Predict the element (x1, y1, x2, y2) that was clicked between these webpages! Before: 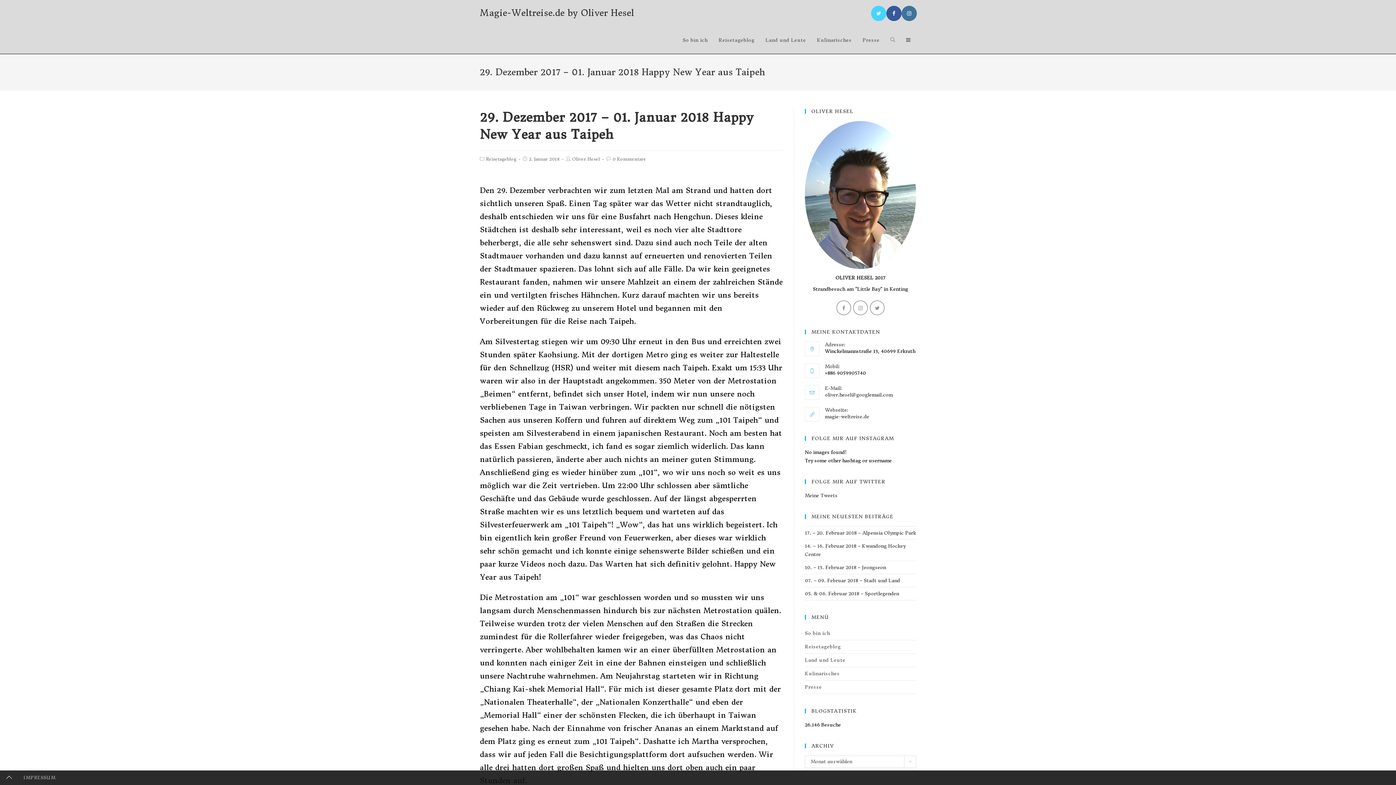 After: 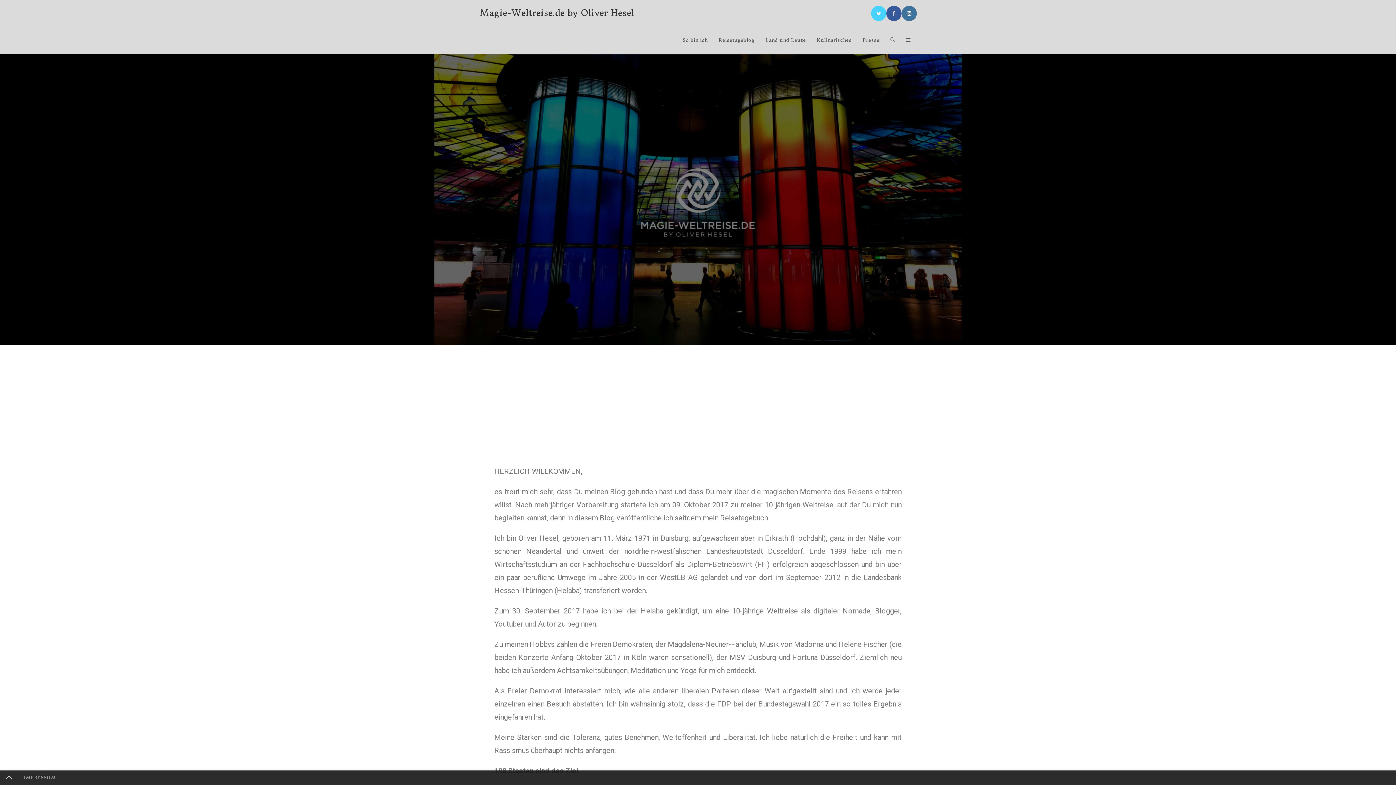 Action: bbox: (677, 26, 713, 53) label: So bin ich